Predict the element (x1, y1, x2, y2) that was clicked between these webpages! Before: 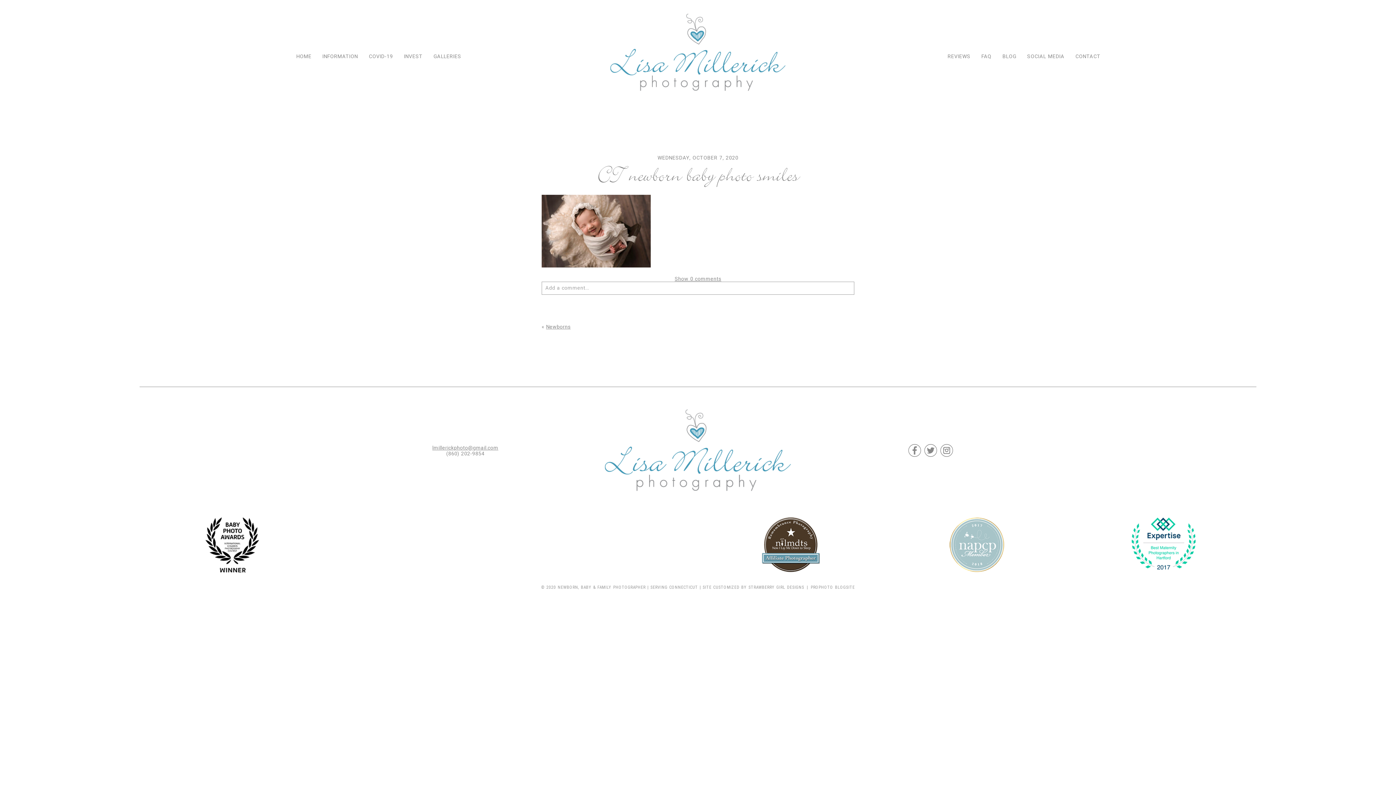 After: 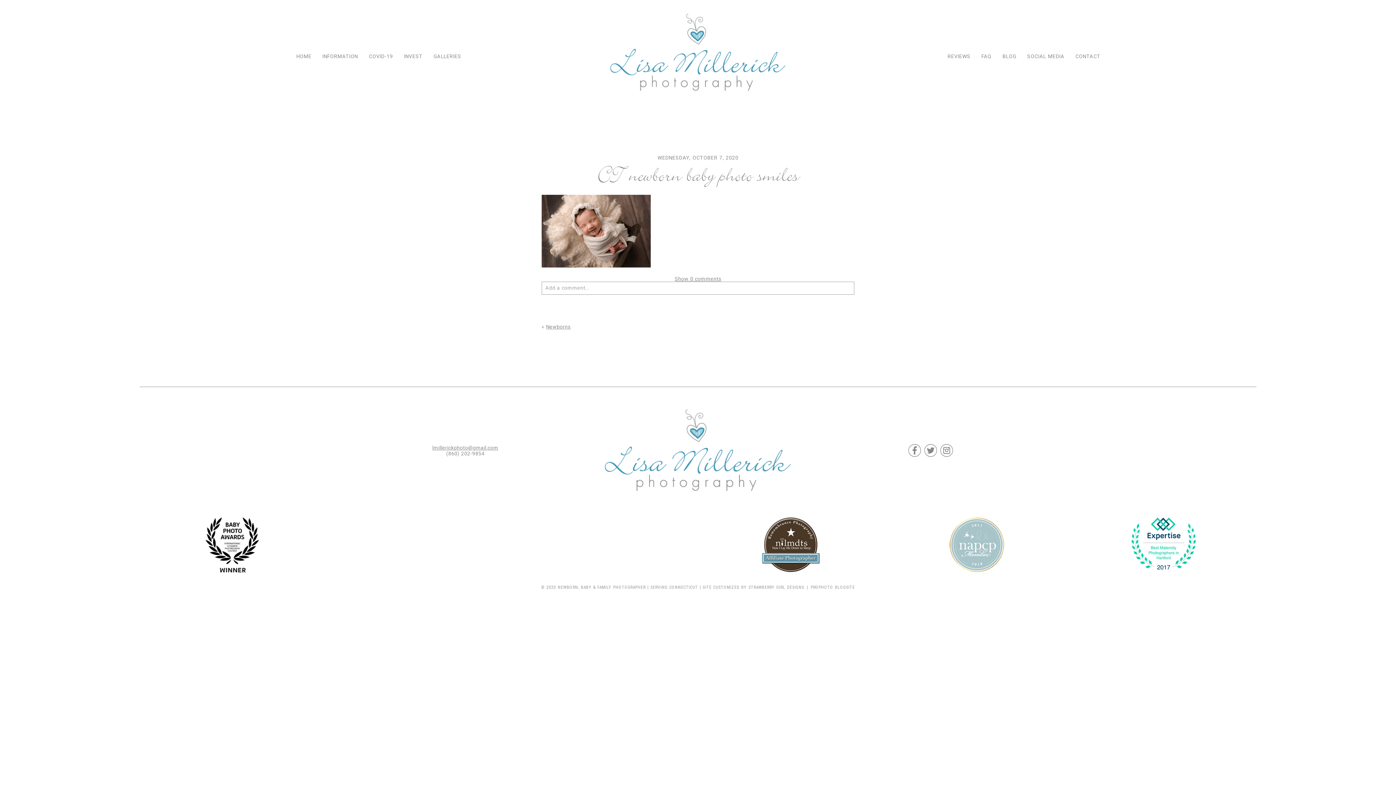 Action: bbox: (940, 444, 953, 457) label: c